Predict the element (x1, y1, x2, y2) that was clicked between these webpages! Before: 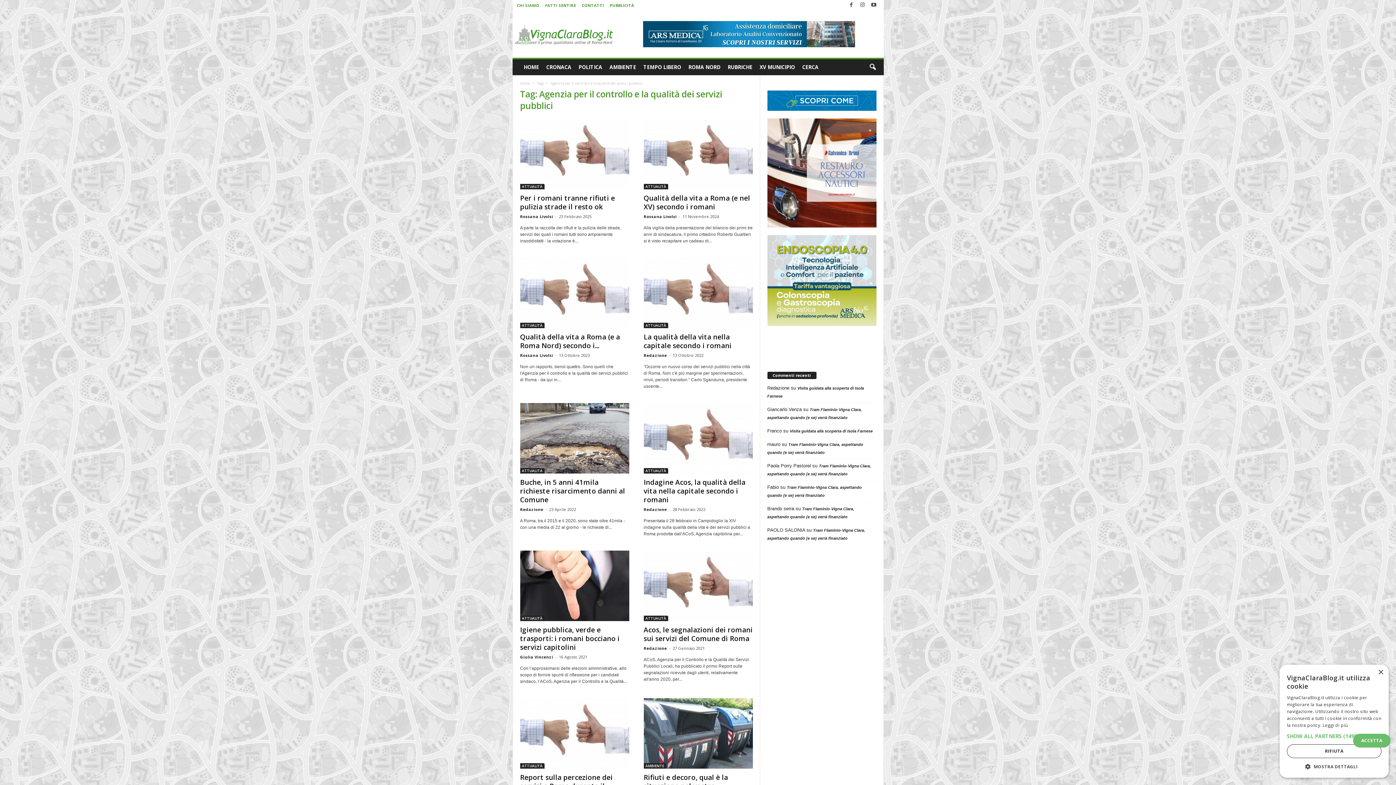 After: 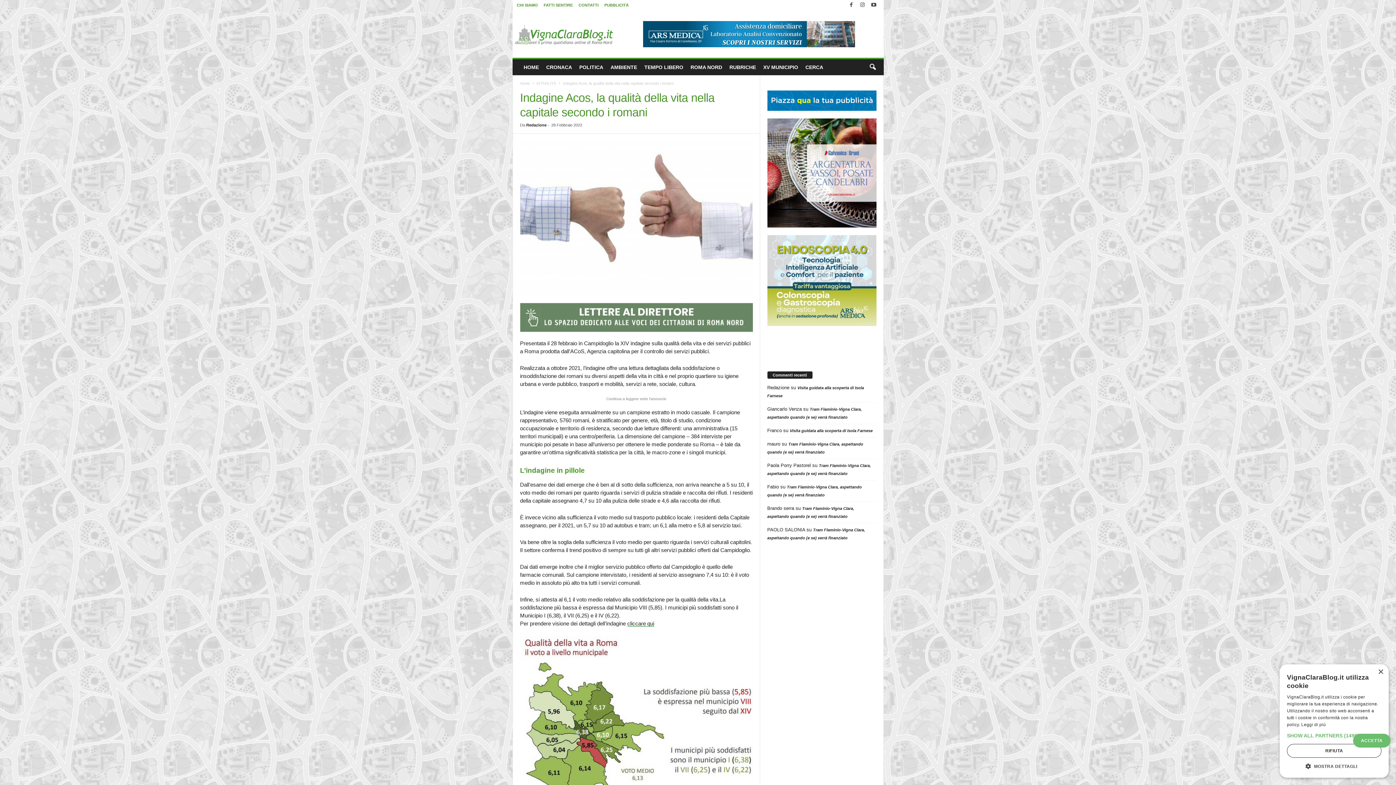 Action: bbox: (643, 403, 752, 473)